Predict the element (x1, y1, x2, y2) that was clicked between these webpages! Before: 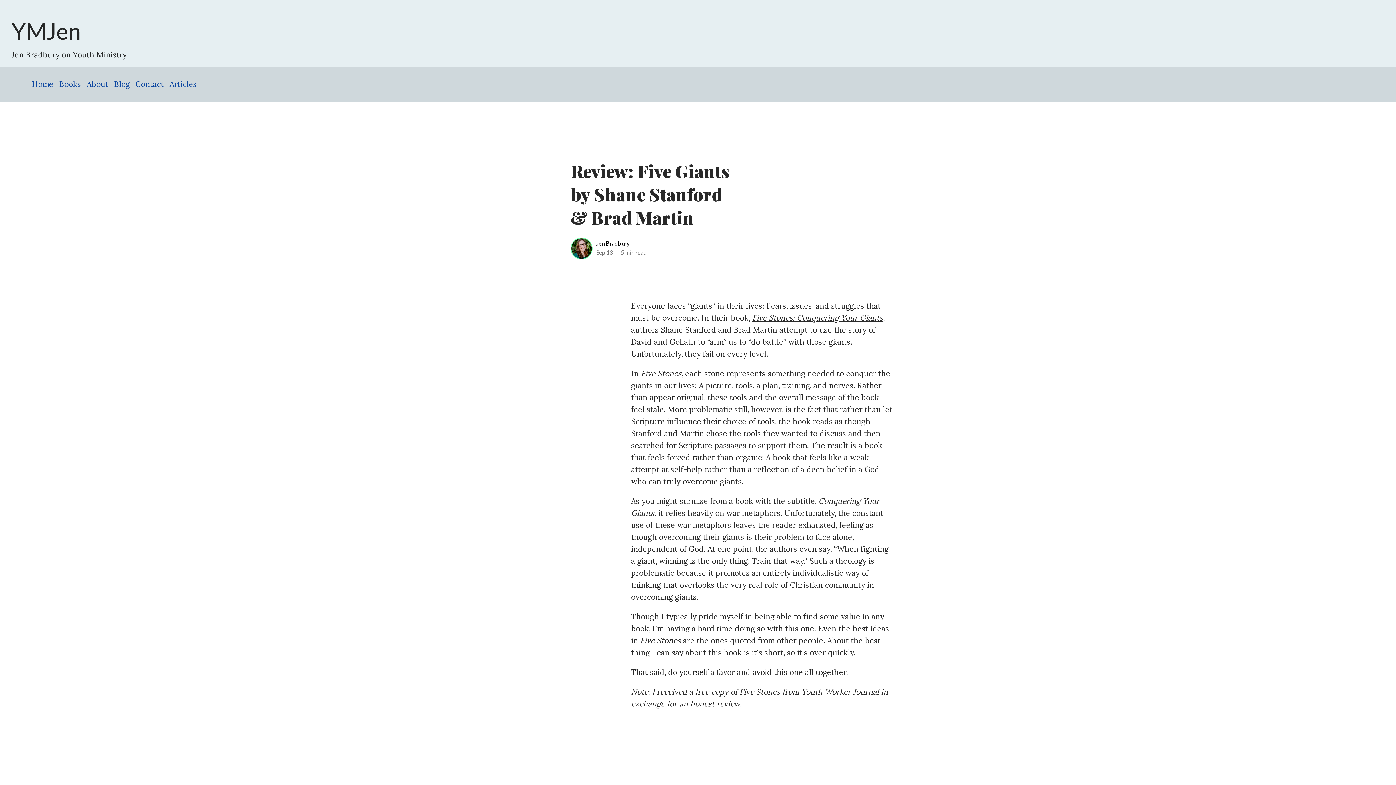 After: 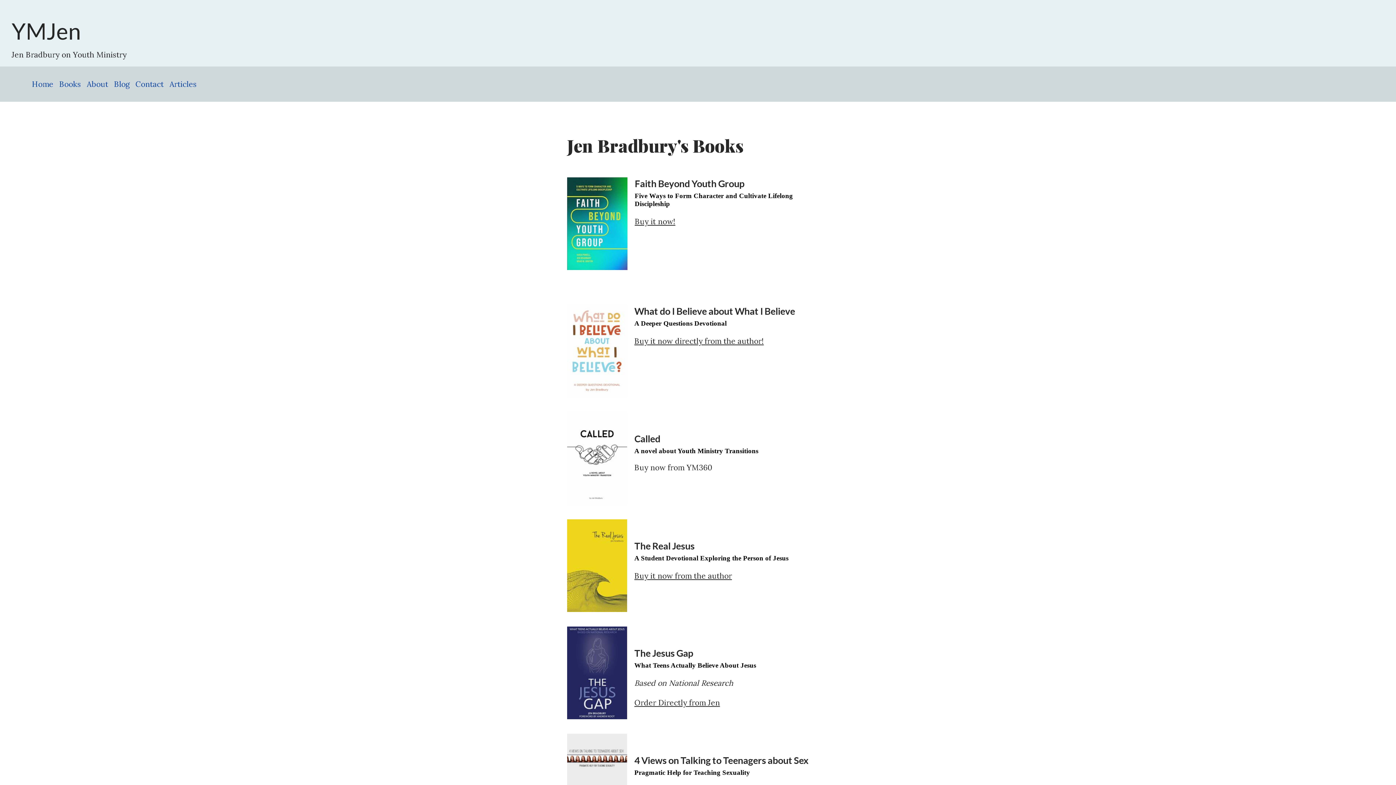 Action: label: Books bbox: (59, 79, 81, 89)